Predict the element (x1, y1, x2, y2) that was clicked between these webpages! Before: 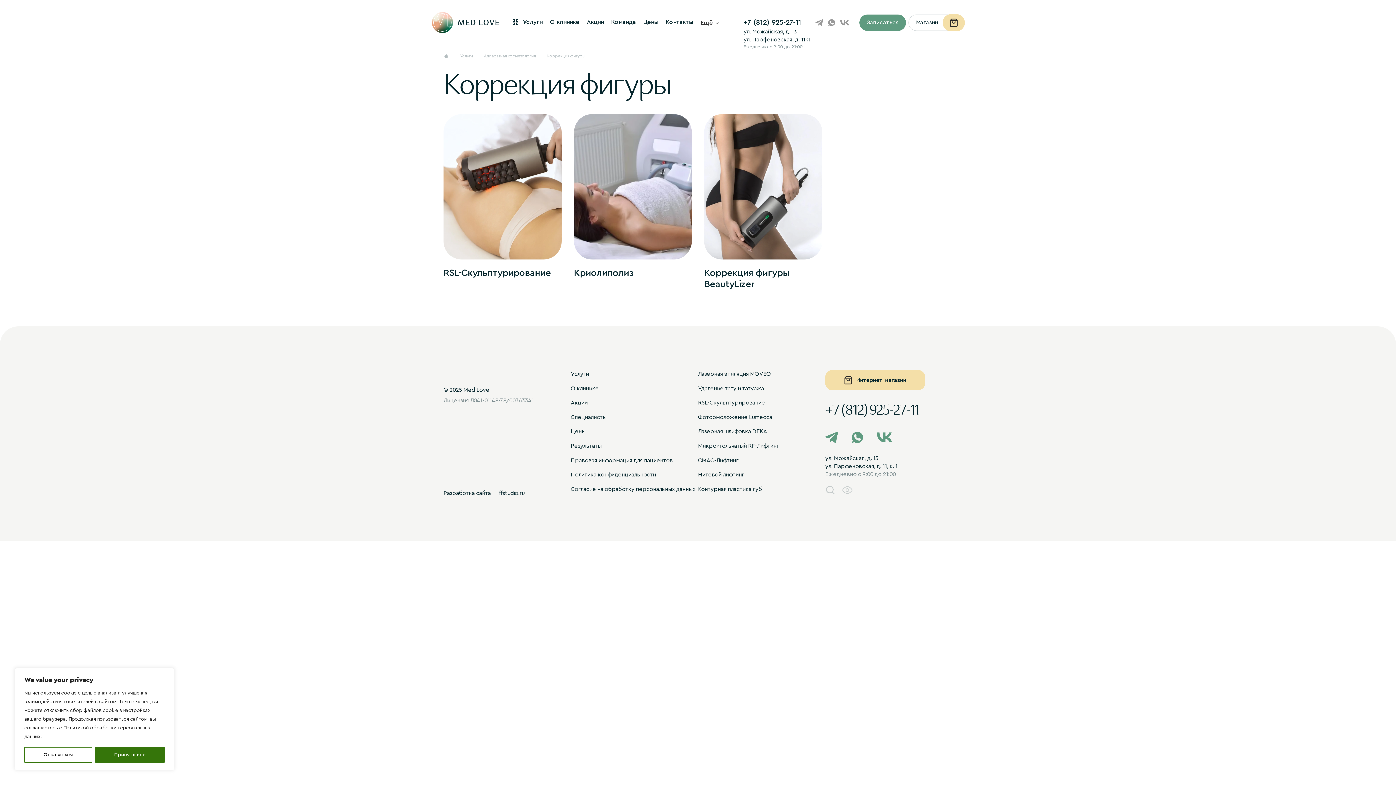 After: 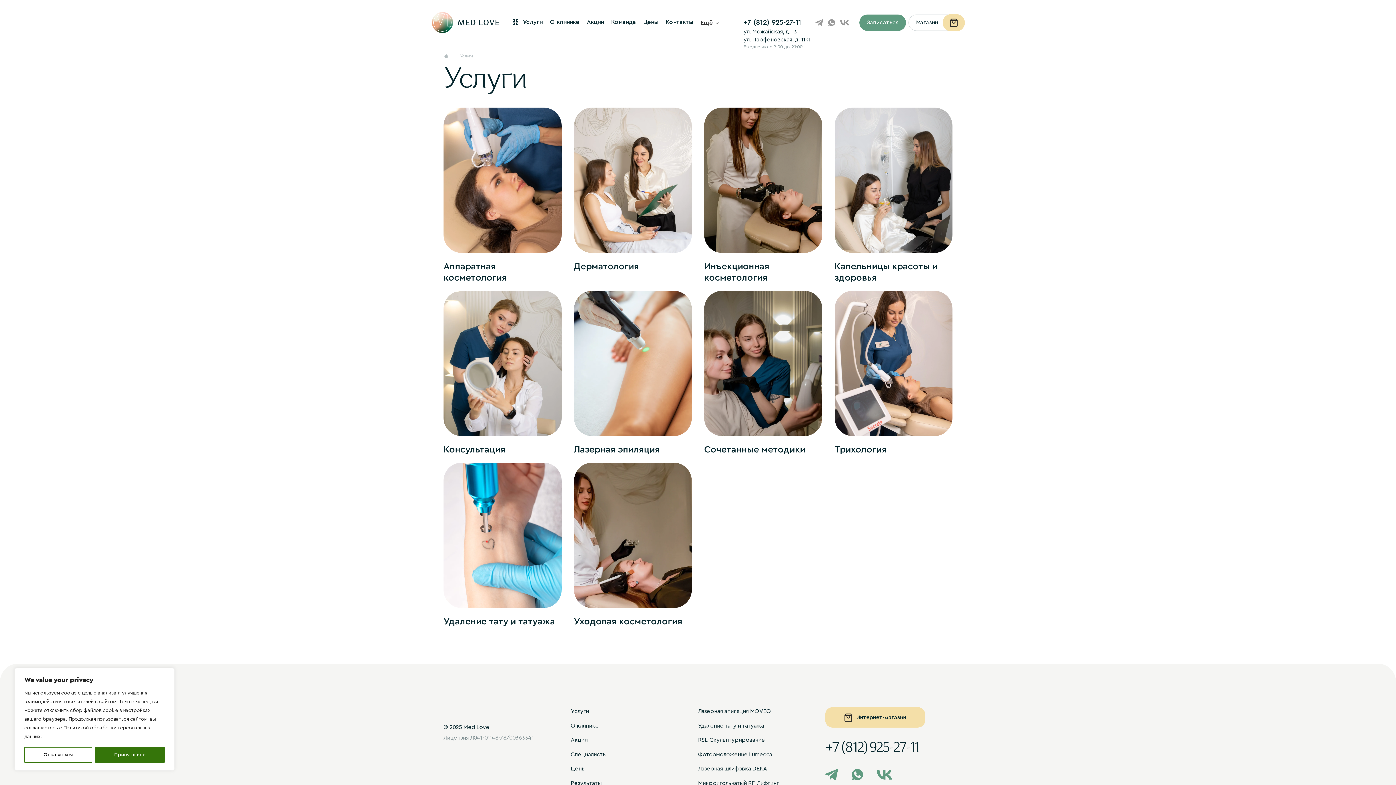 Action: bbox: (460, 53, 473, 58) label: Услуги